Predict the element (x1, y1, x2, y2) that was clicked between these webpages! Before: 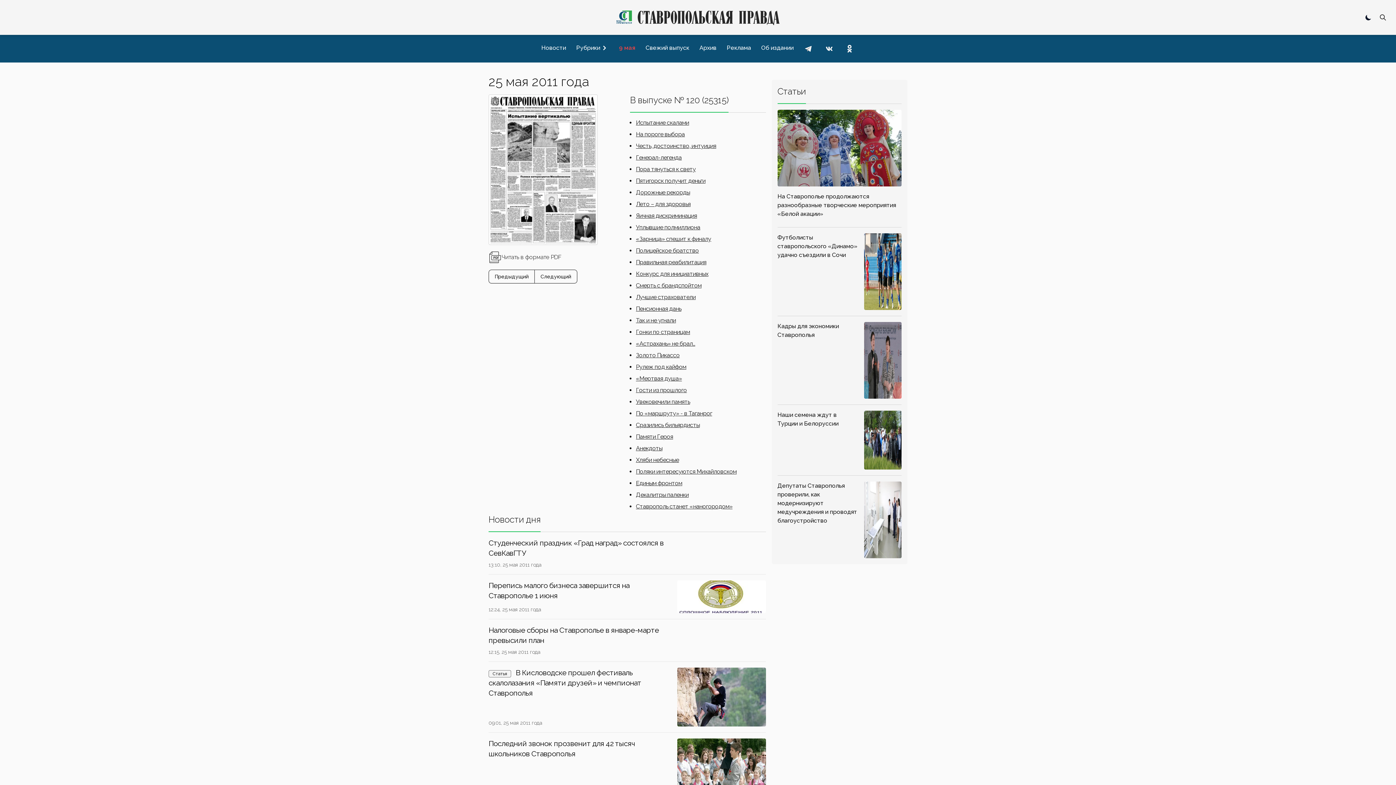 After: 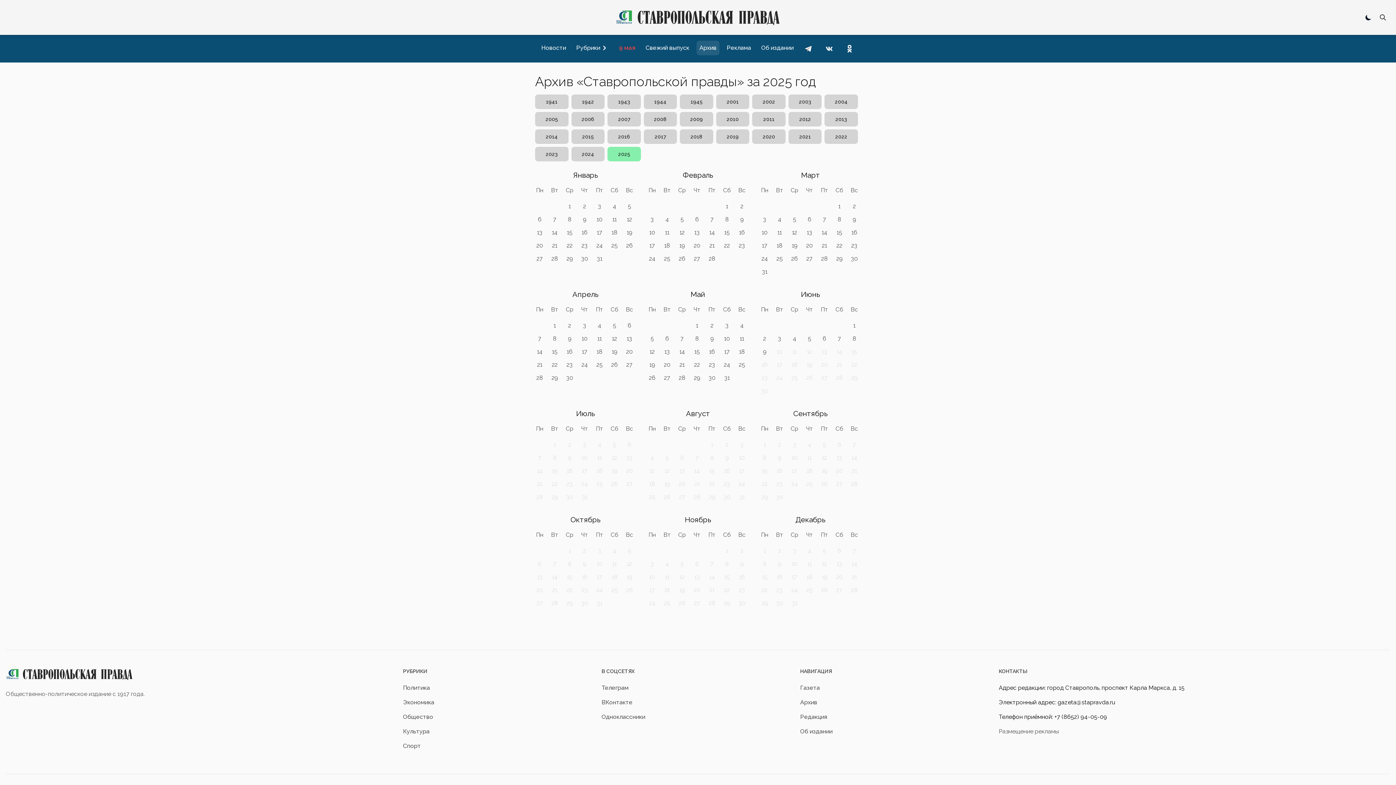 Action: label: Архив bbox: (696, 40, 719, 55)